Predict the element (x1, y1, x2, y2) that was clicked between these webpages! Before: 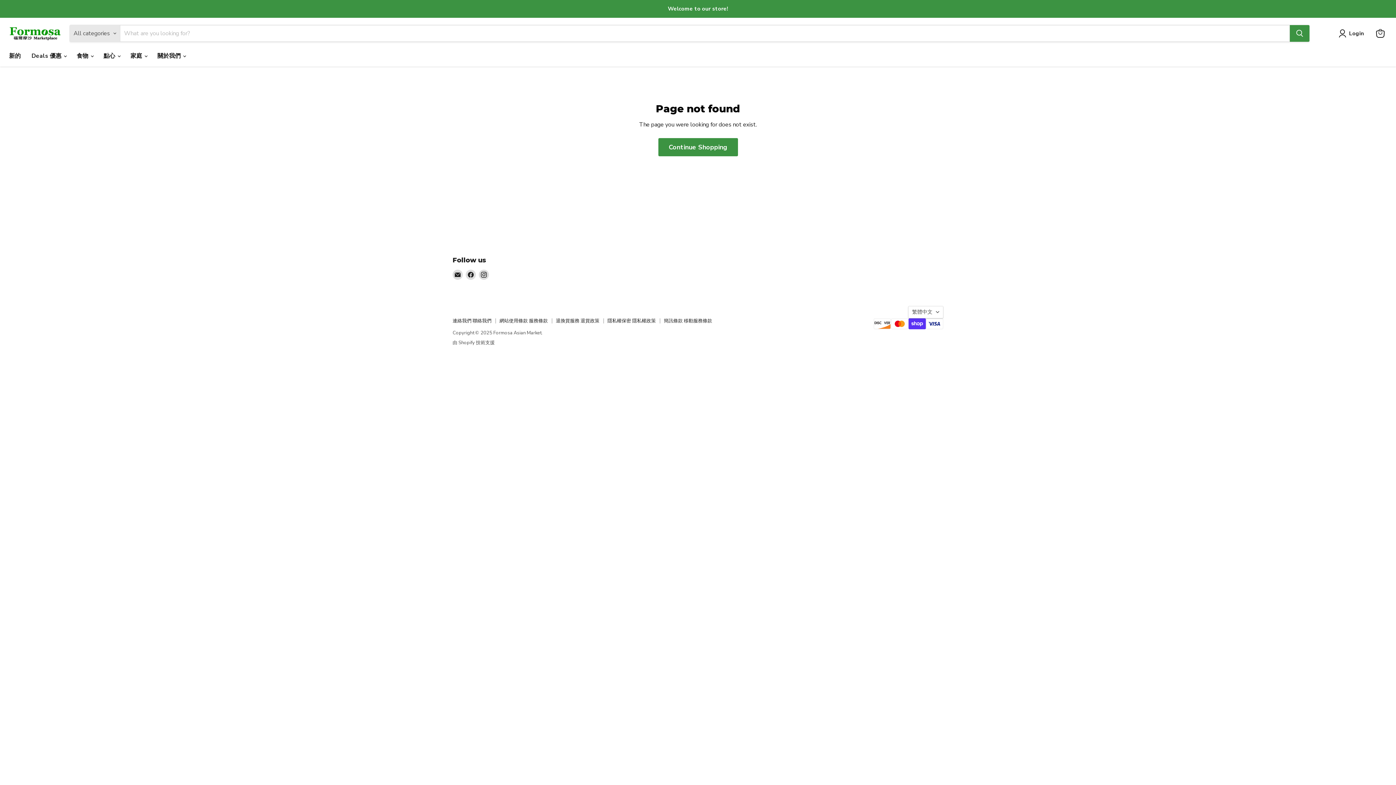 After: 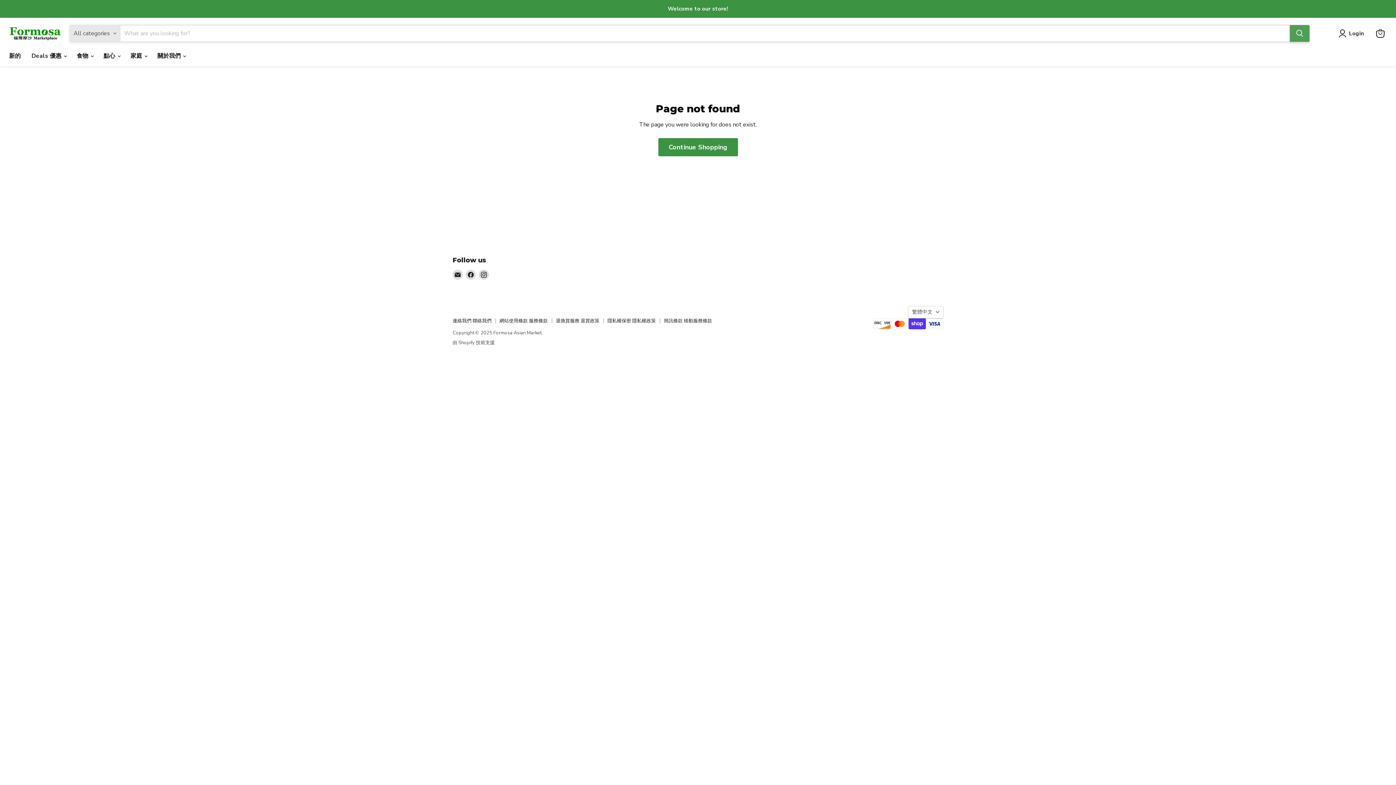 Action: bbox: (1290, 25, 1309, 41) label: Search